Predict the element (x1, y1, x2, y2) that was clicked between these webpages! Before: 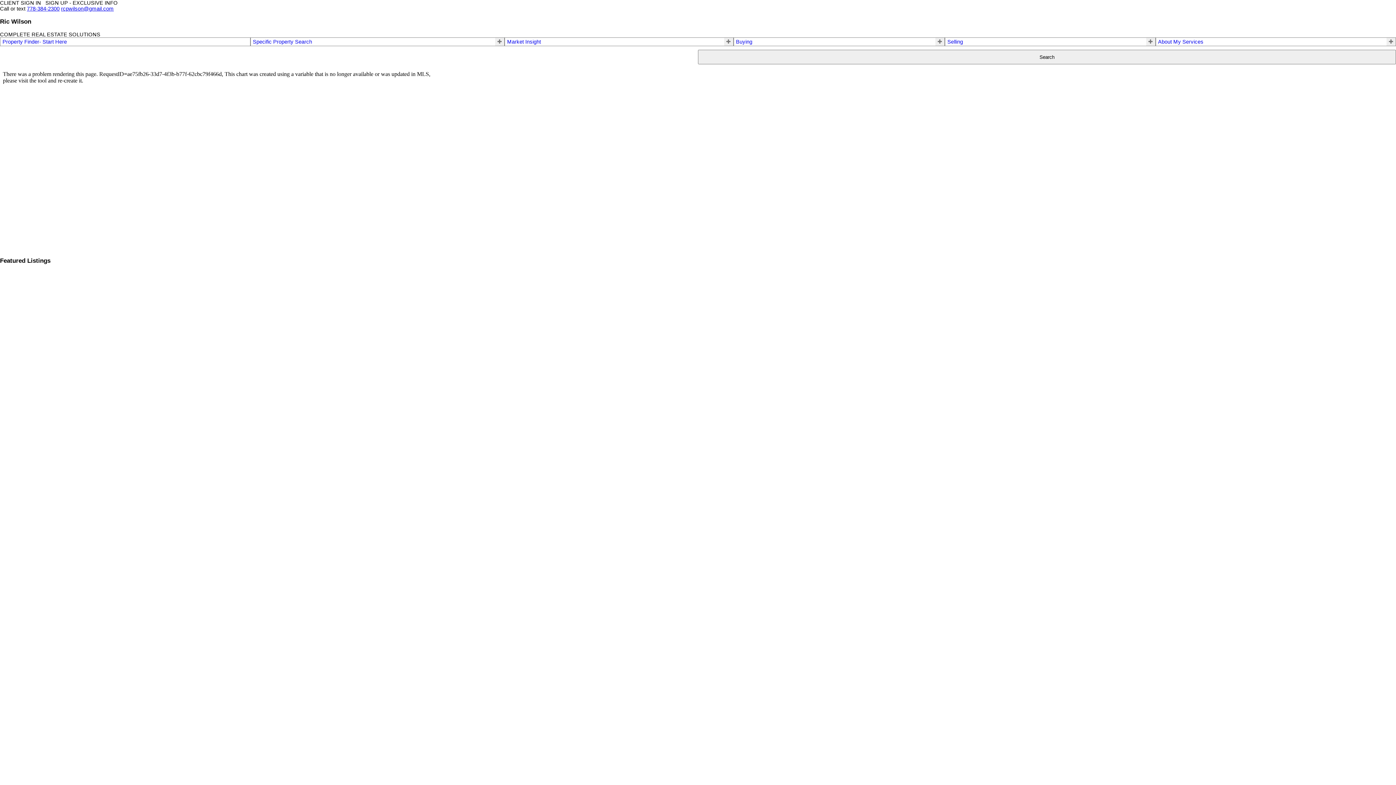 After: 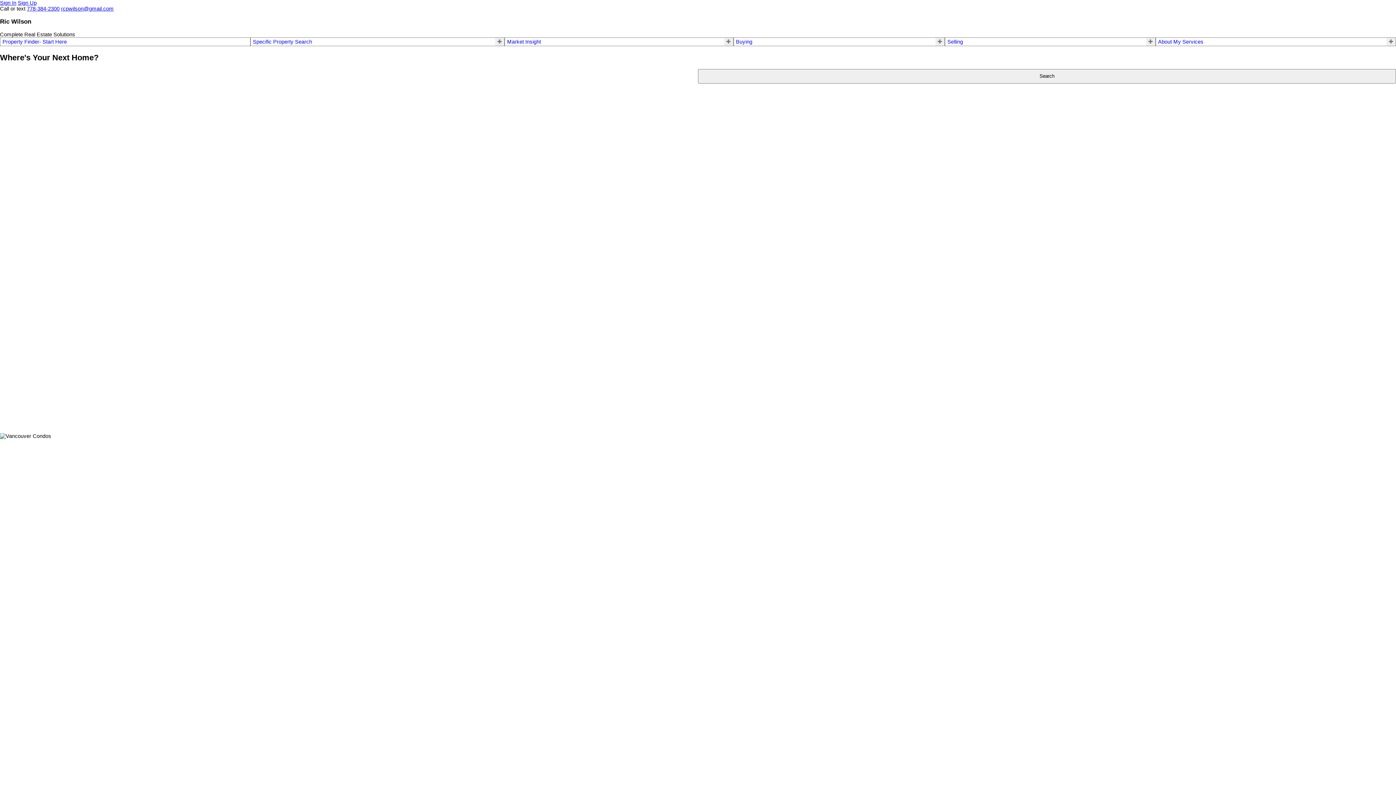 Action: bbox: (2, 39, 247, 44) label: Property Finder- Start Here